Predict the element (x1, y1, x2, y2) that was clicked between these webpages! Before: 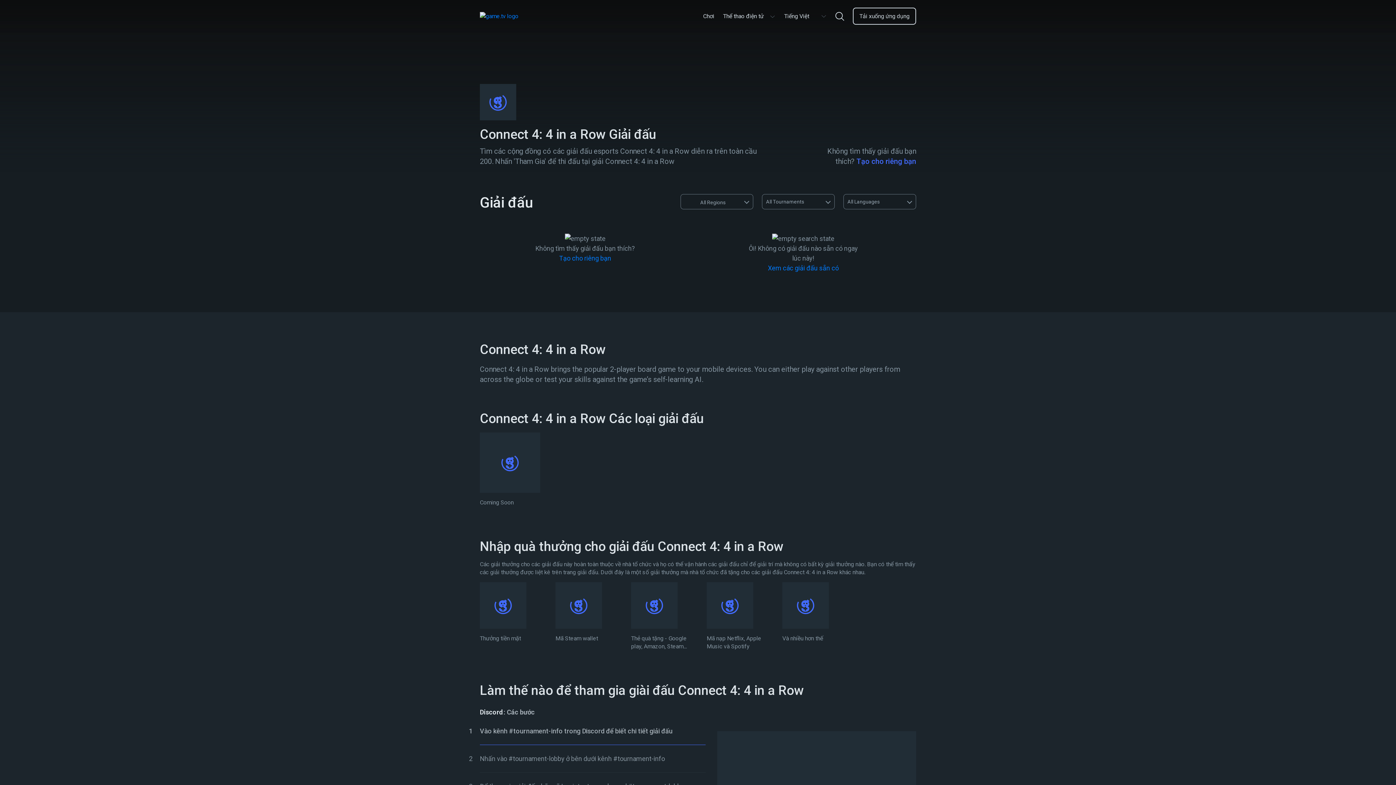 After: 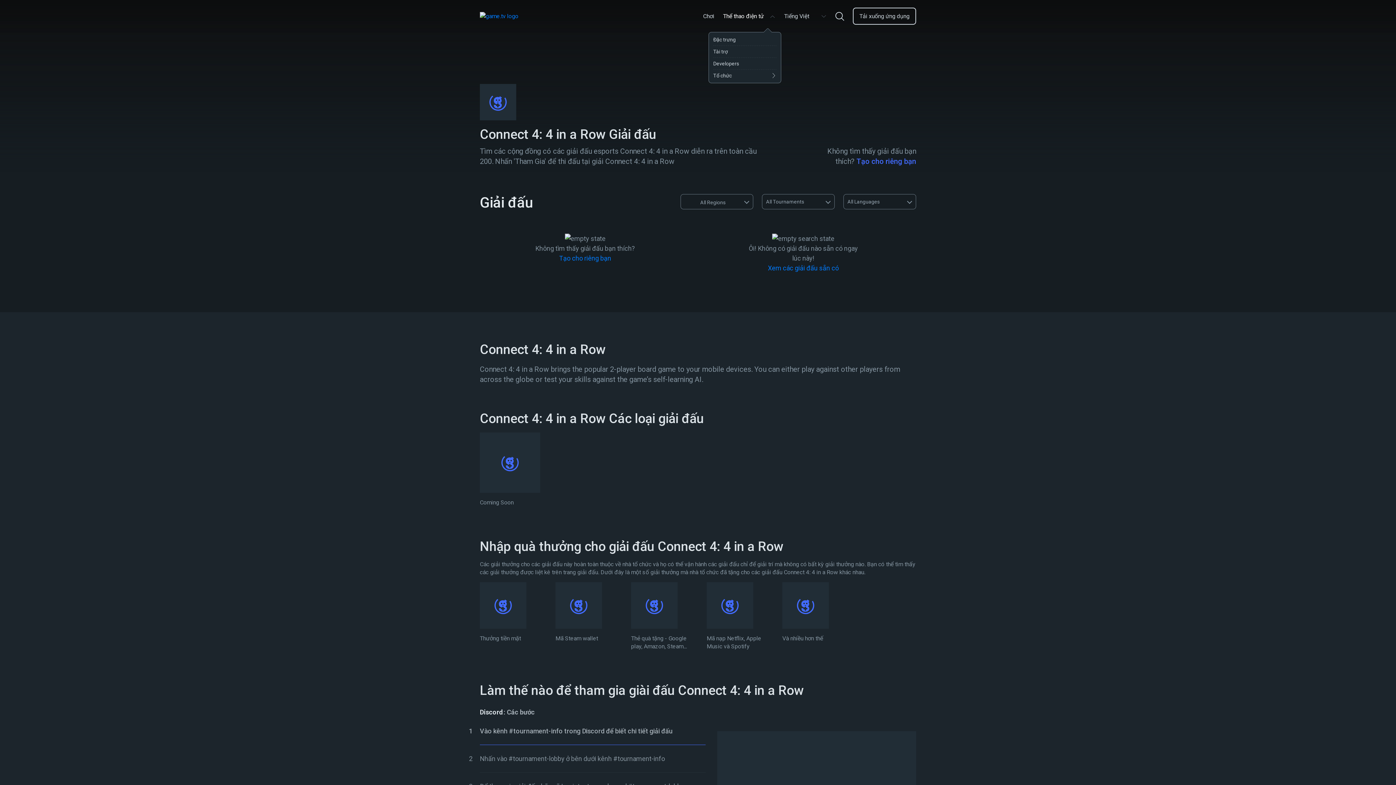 Action: label: Thể thao điện tử  bbox: (723, 8, 775, 24)